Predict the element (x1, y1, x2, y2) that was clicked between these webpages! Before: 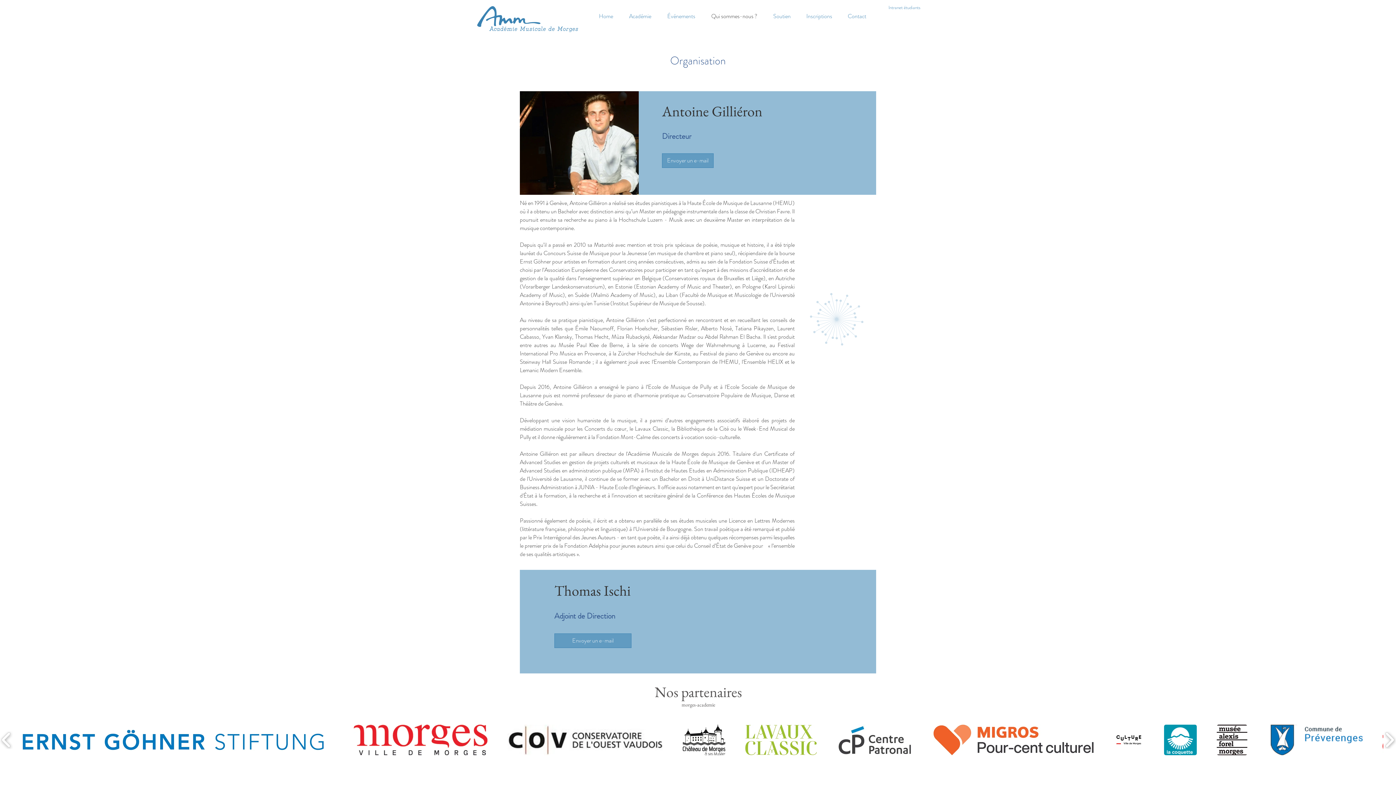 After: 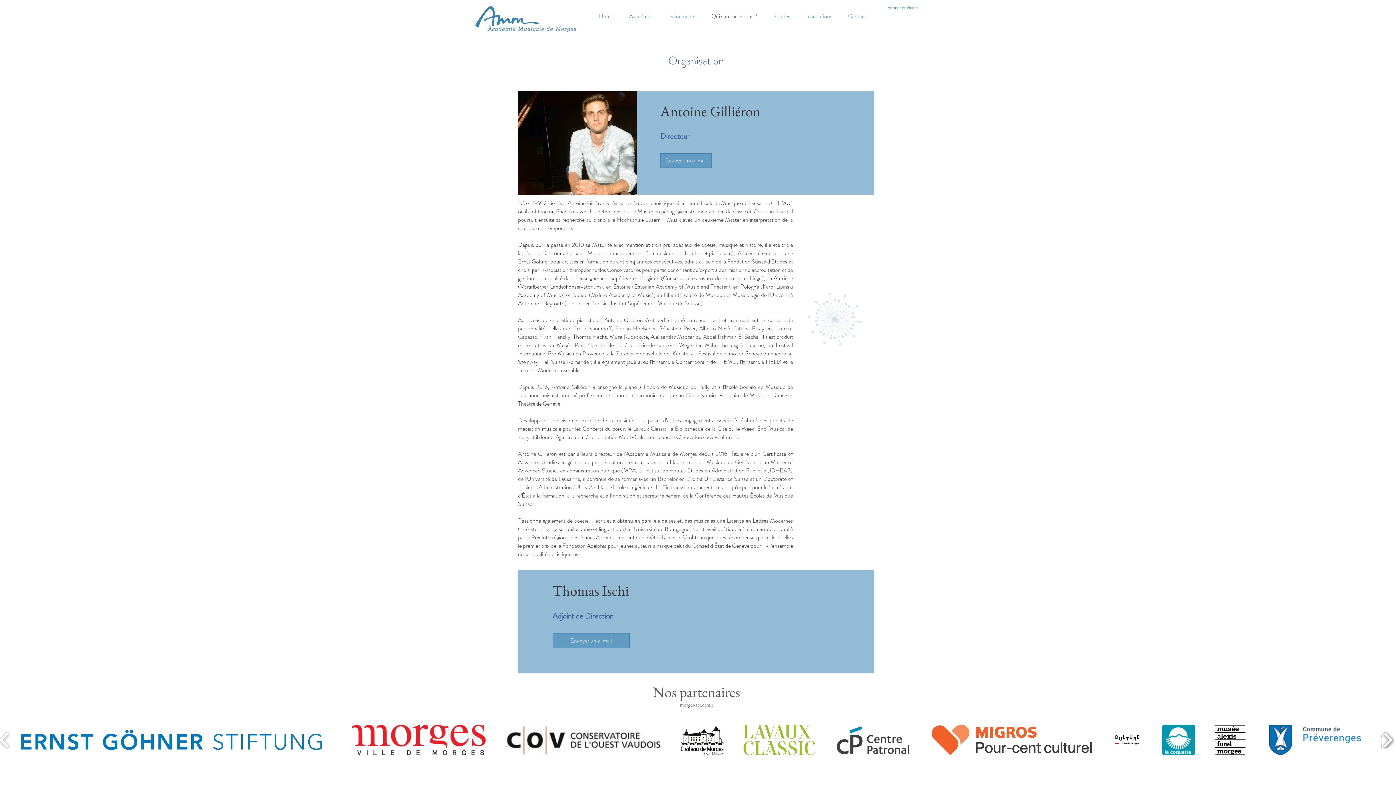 Action: label: play forward bbox: (1381, 731, 1398, 749)